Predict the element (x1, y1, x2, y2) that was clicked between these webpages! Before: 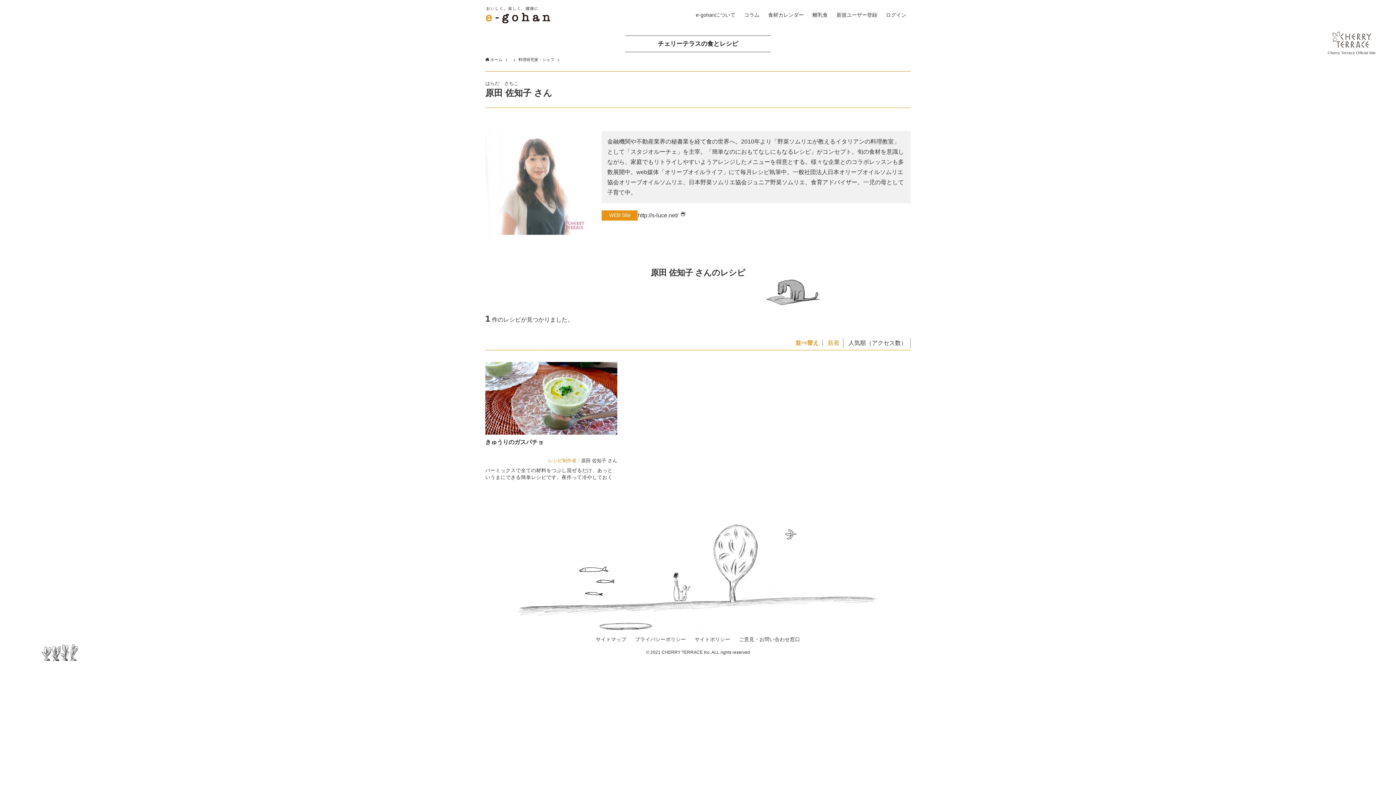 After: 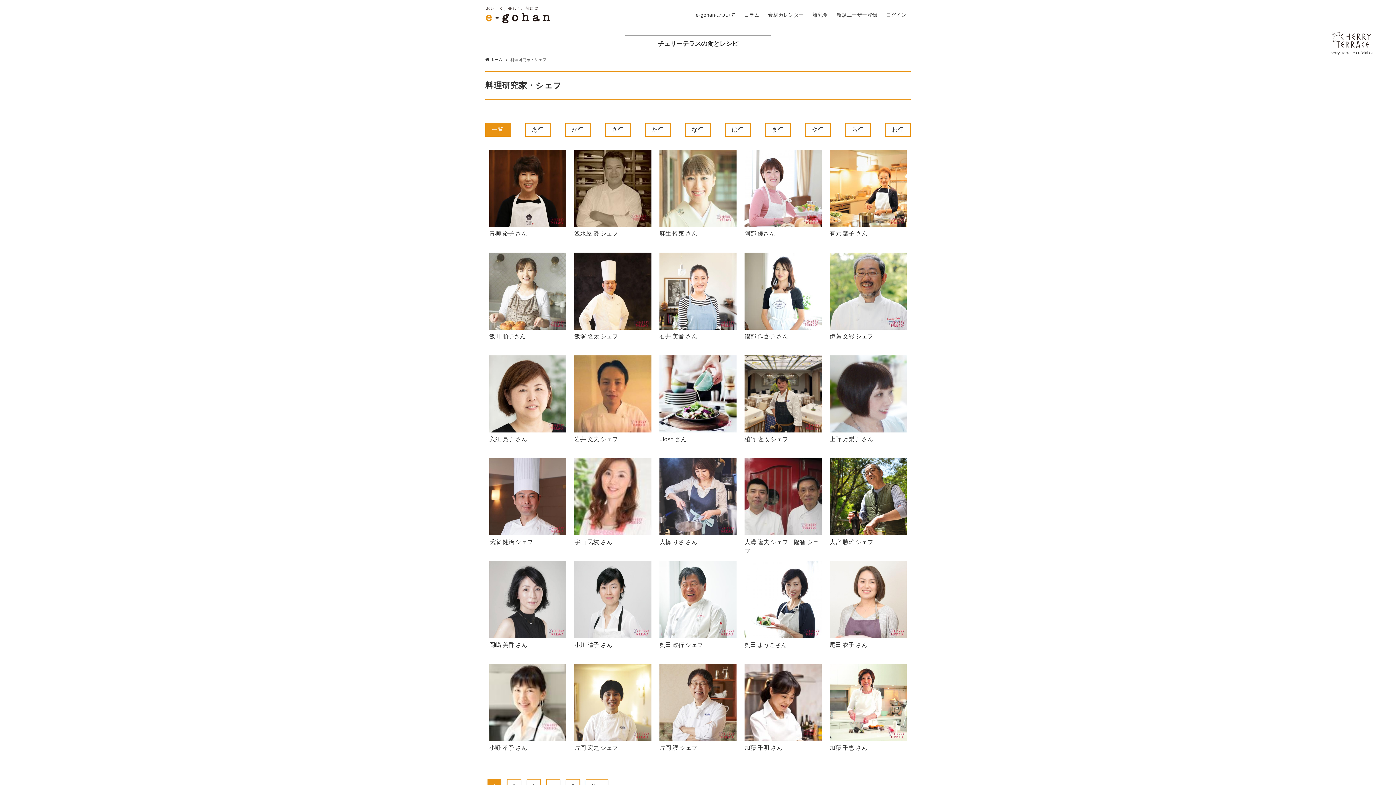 Action: label: 料理研究家・シェフ bbox: (518, 56, 554, 62)